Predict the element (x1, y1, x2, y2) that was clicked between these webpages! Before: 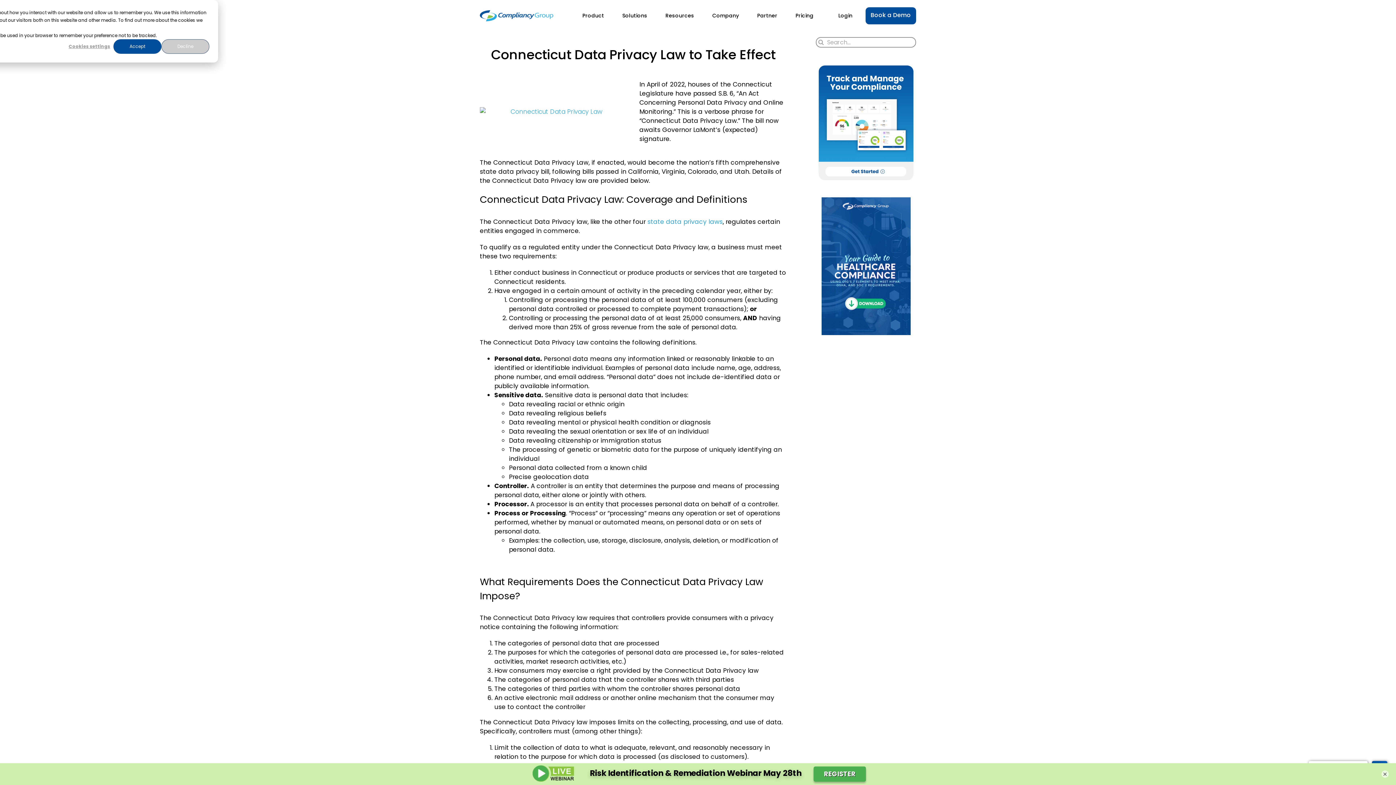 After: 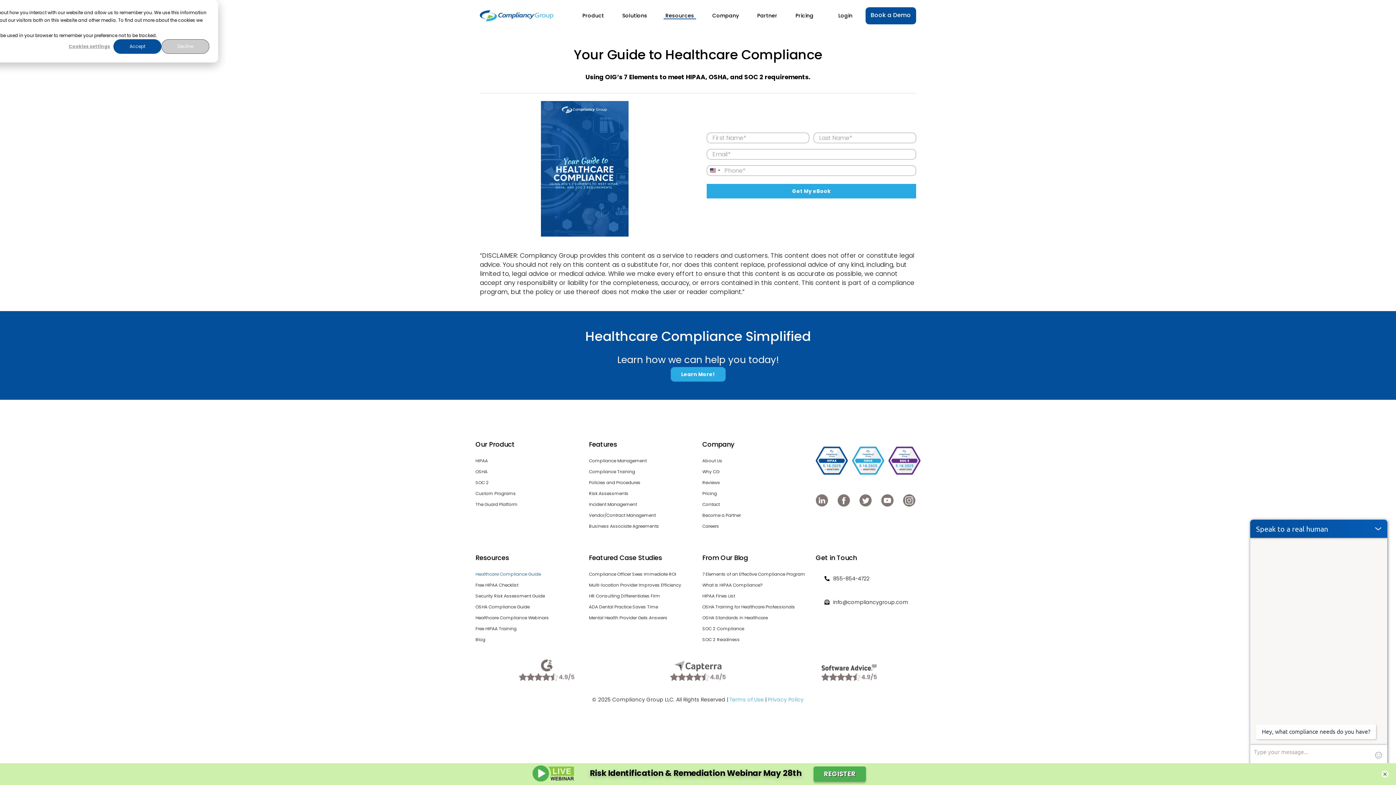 Action: bbox: (816, 197, 916, 335)